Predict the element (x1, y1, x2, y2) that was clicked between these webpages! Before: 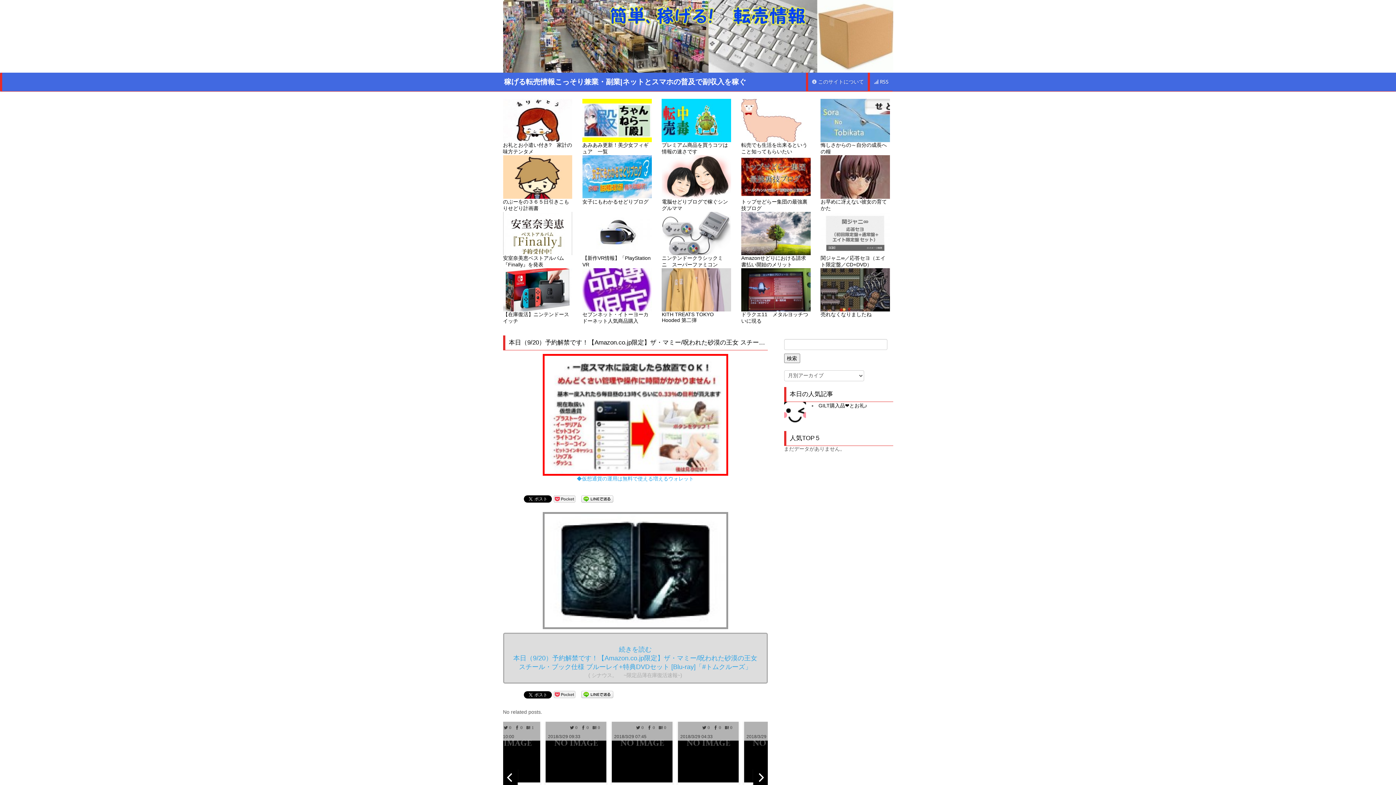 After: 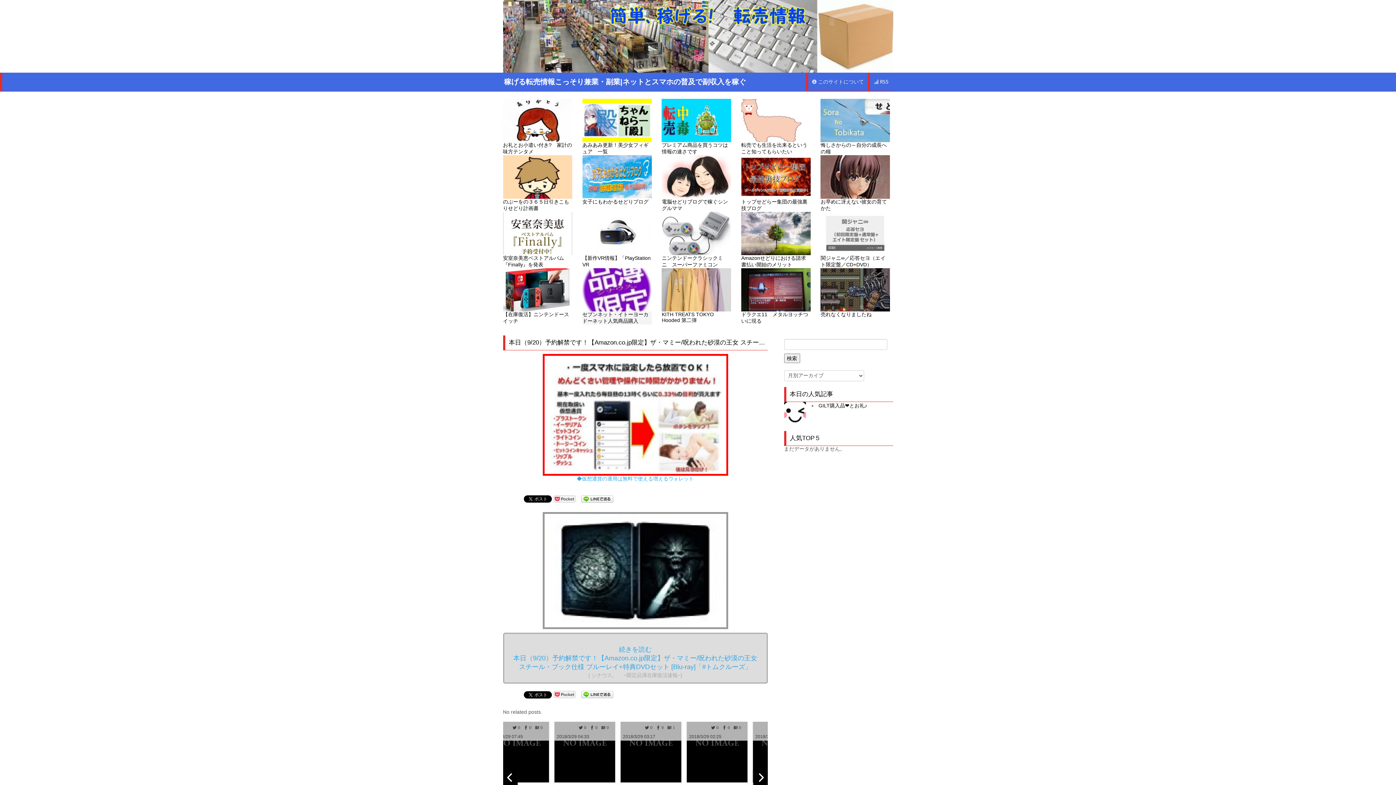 Action: bbox: (582, 268, 651, 324) label: セブンネット・イトーヨーカドーネット人気商品購入